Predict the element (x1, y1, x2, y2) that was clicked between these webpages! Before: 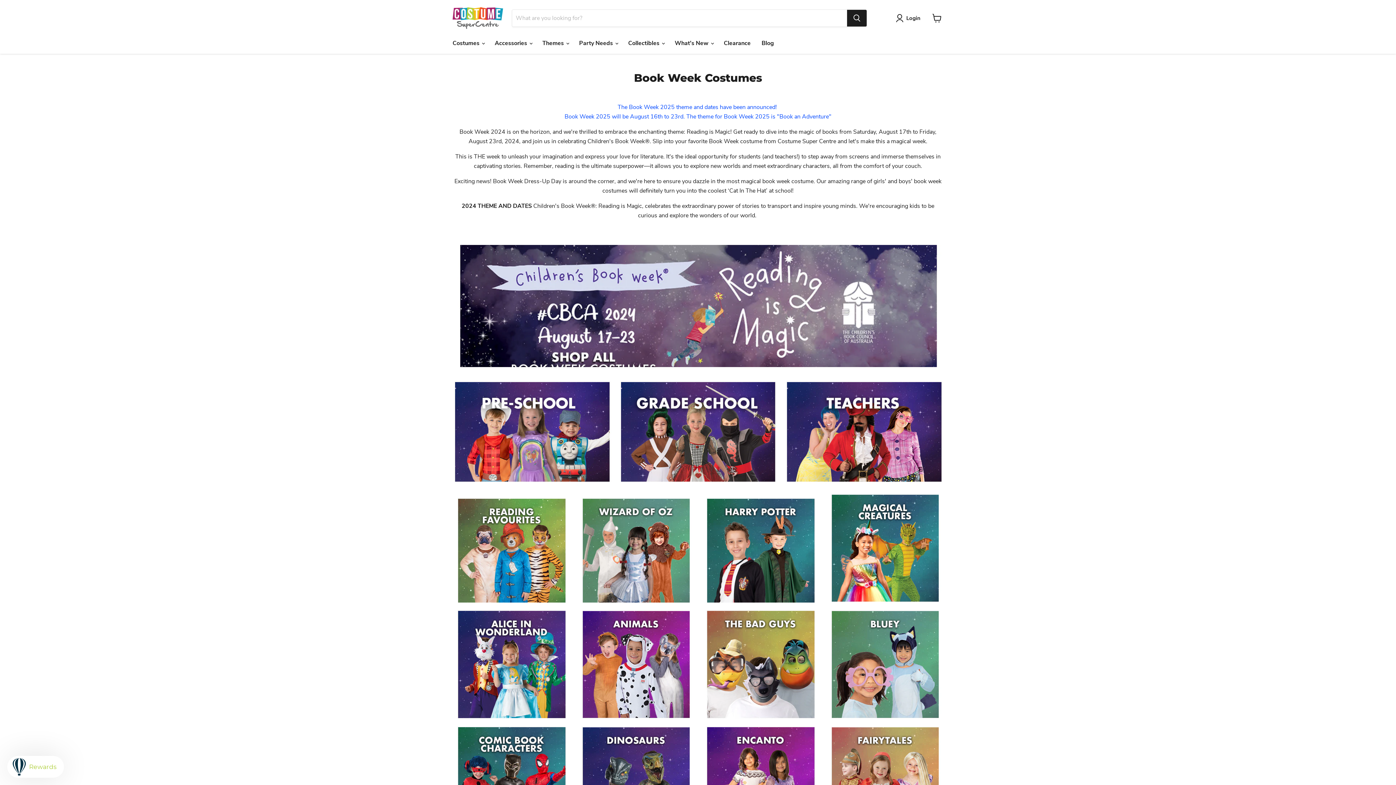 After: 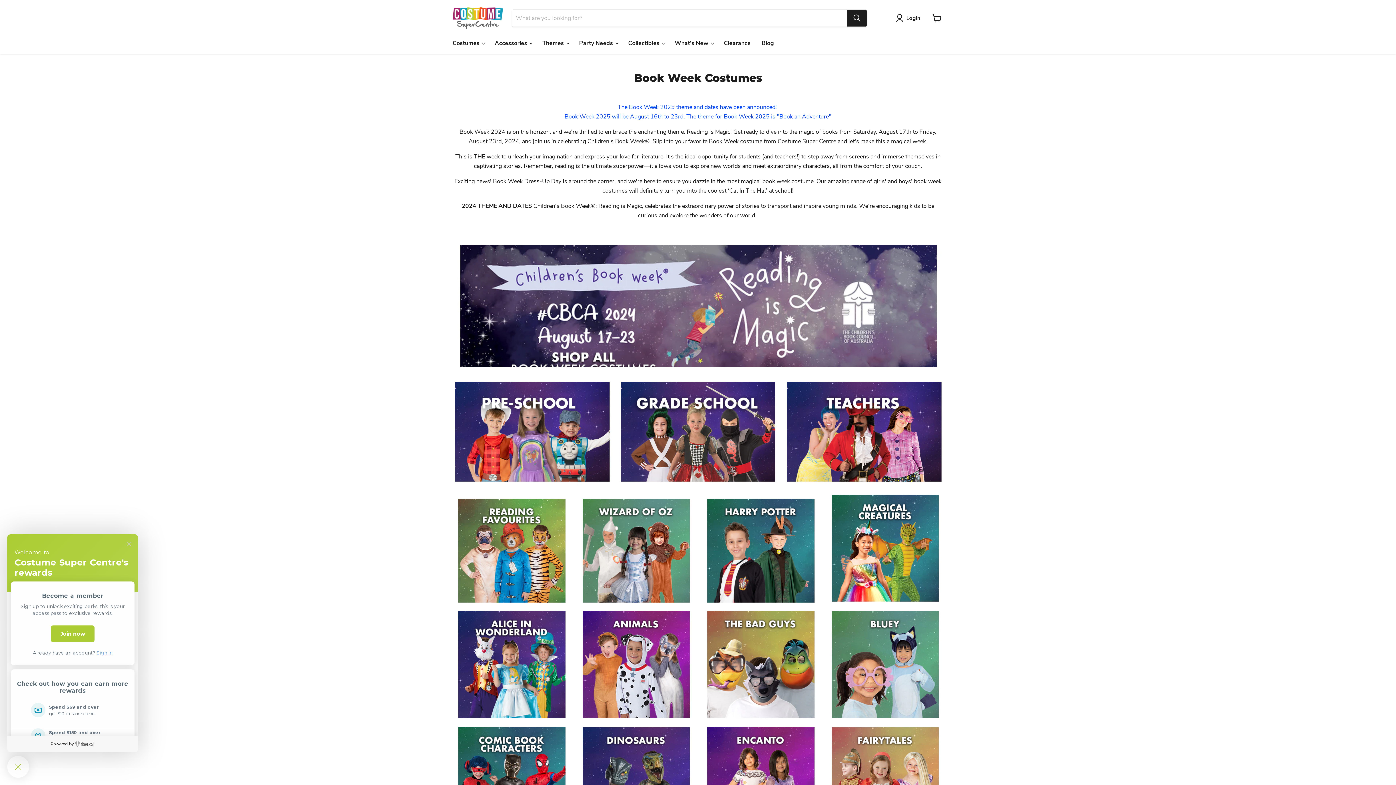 Action: bbox: (7, 756, 64, 778) label: Rewards